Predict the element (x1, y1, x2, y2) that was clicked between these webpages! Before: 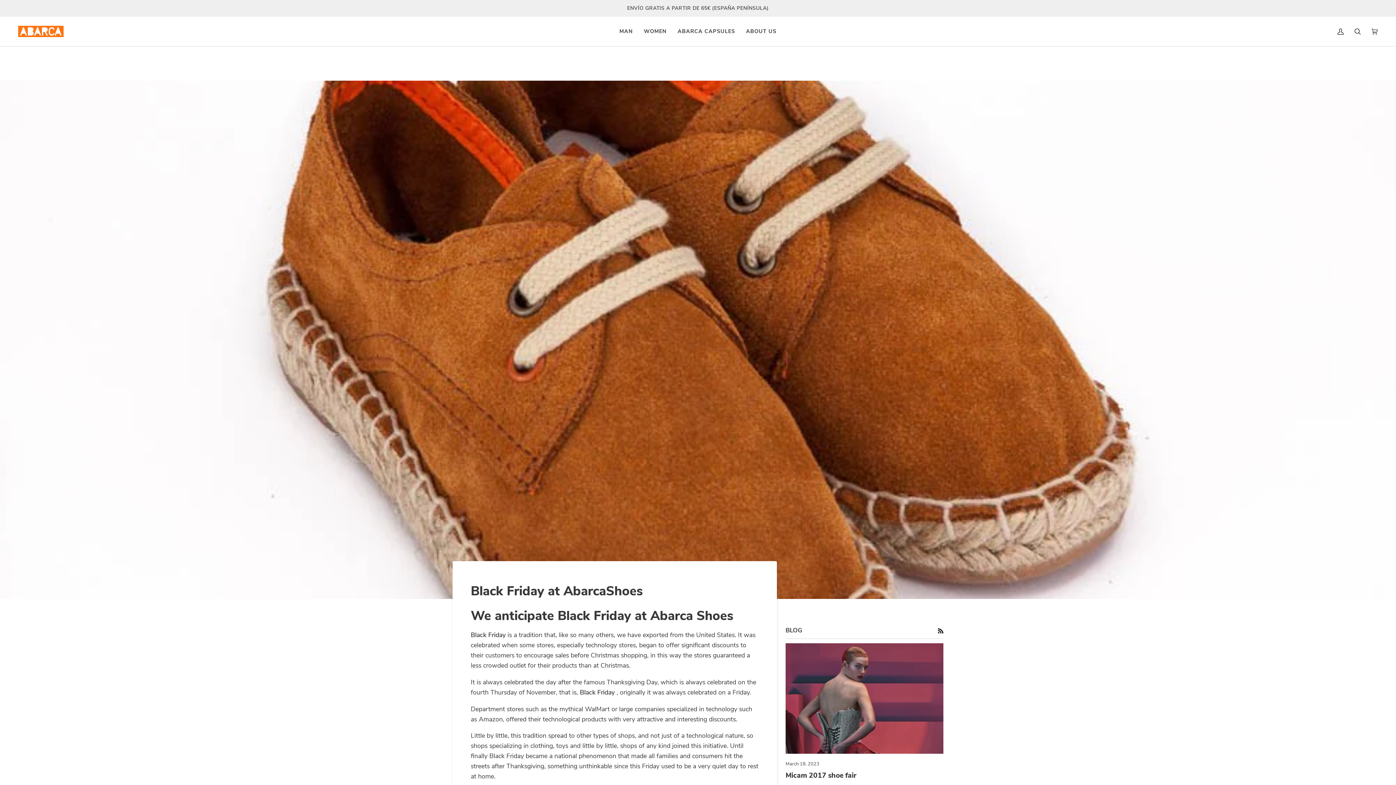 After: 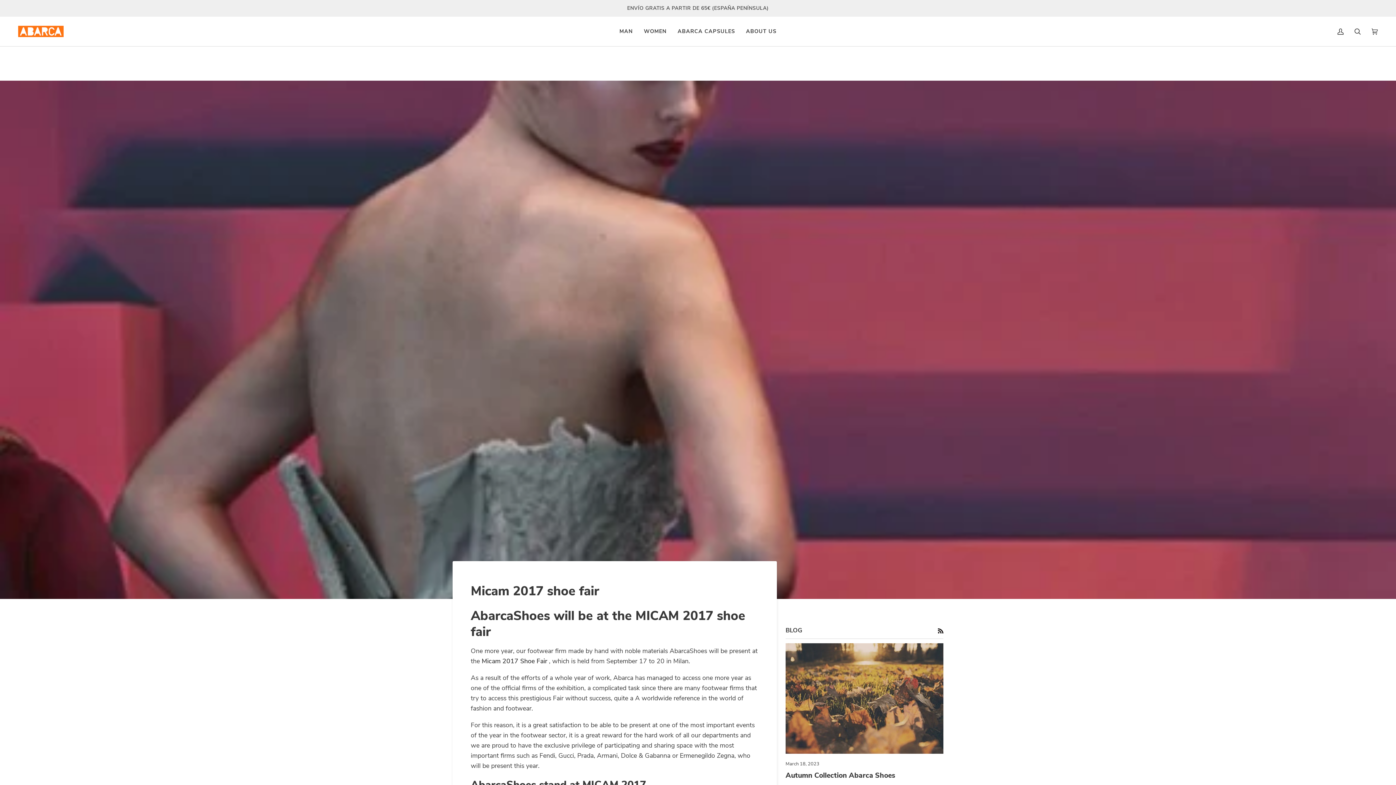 Action: bbox: (785, 643, 943, 754)